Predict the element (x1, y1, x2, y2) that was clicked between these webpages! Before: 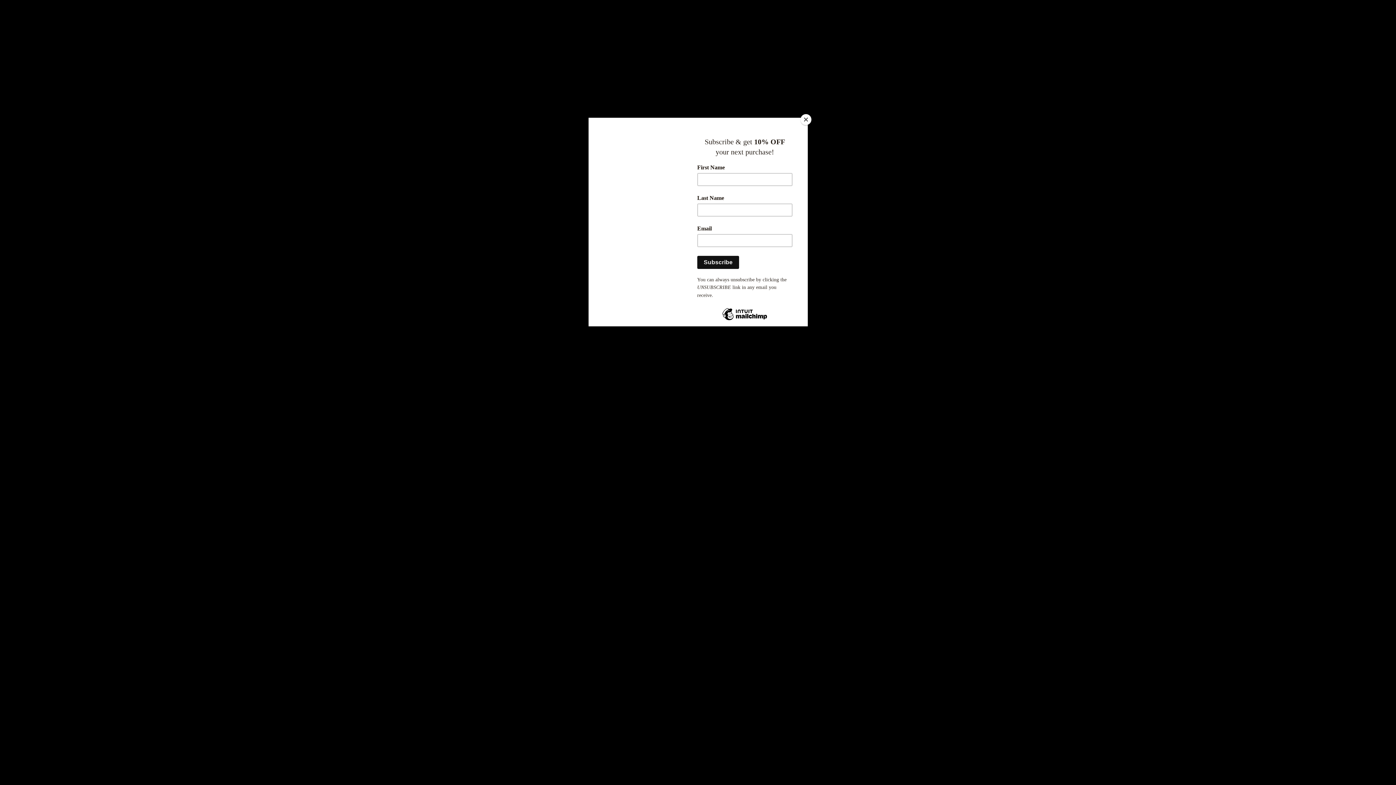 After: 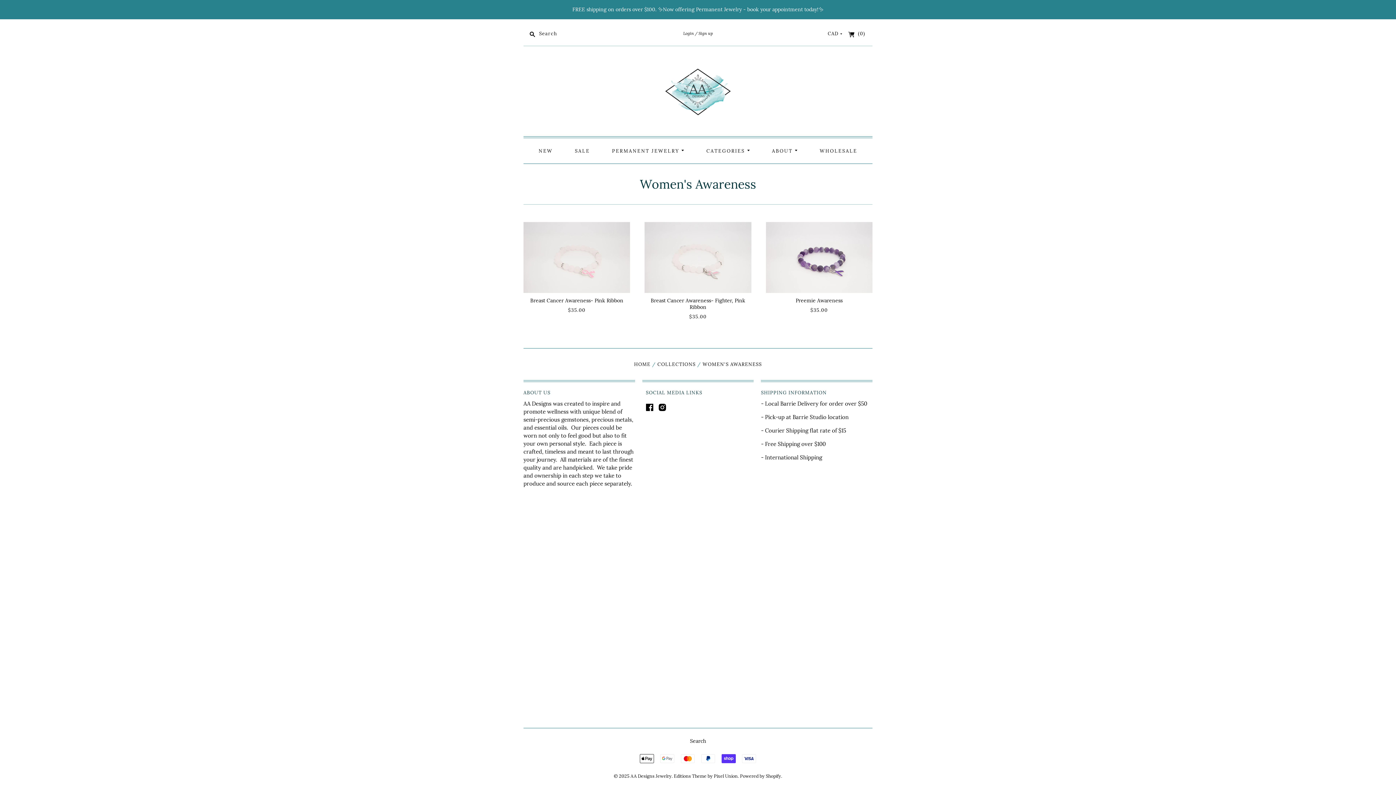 Action: label: Close bbox: (800, 114, 811, 125)